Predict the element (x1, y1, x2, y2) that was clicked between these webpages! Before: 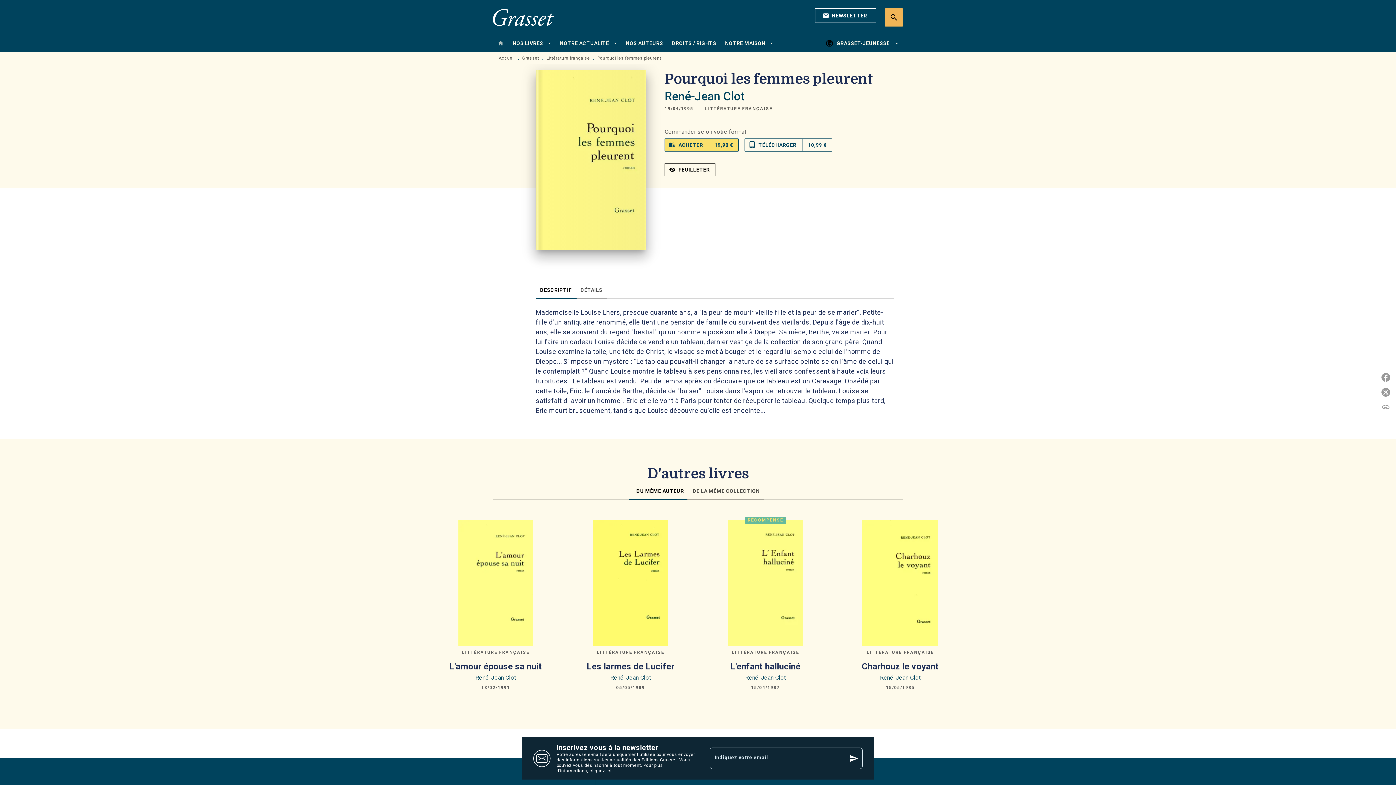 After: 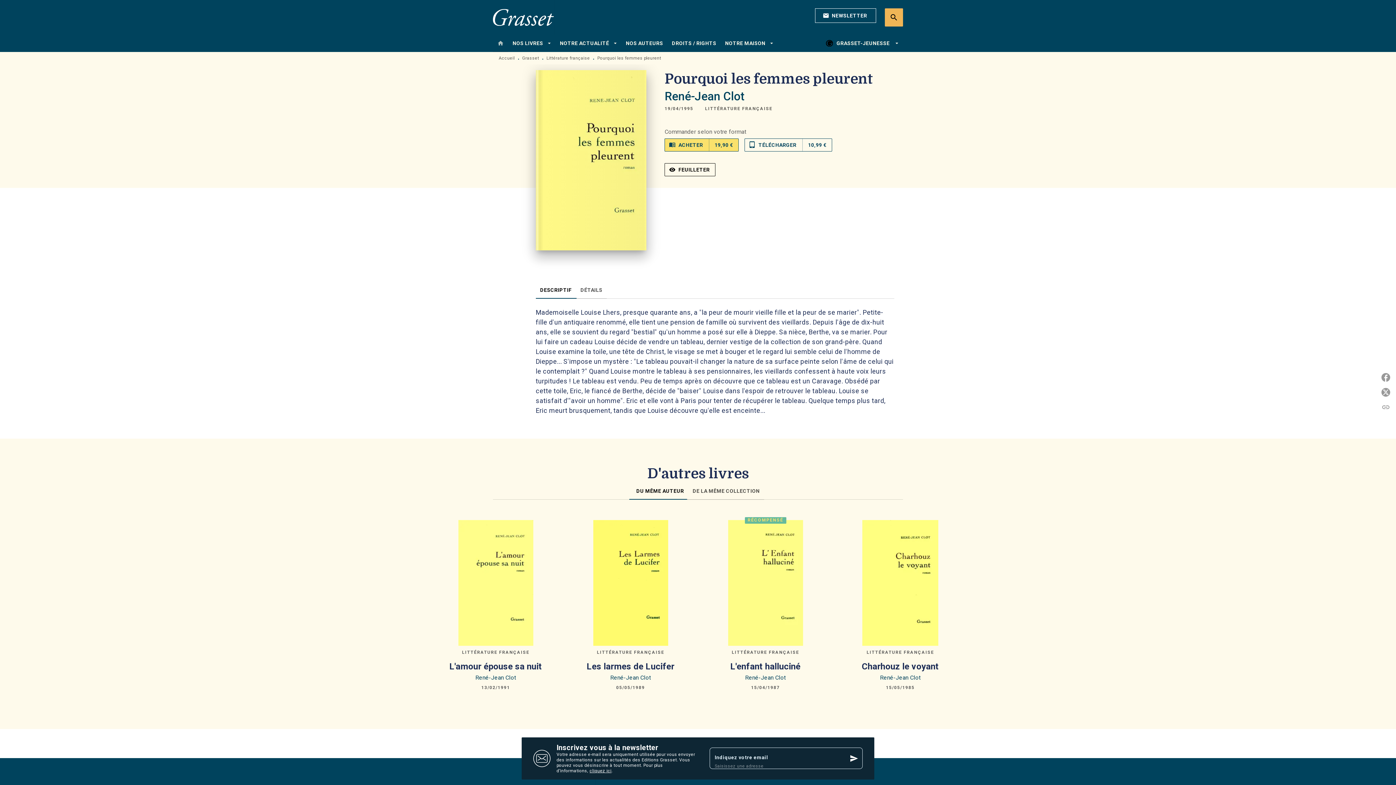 Action: label: send bbox: (845, 750, 862, 767)